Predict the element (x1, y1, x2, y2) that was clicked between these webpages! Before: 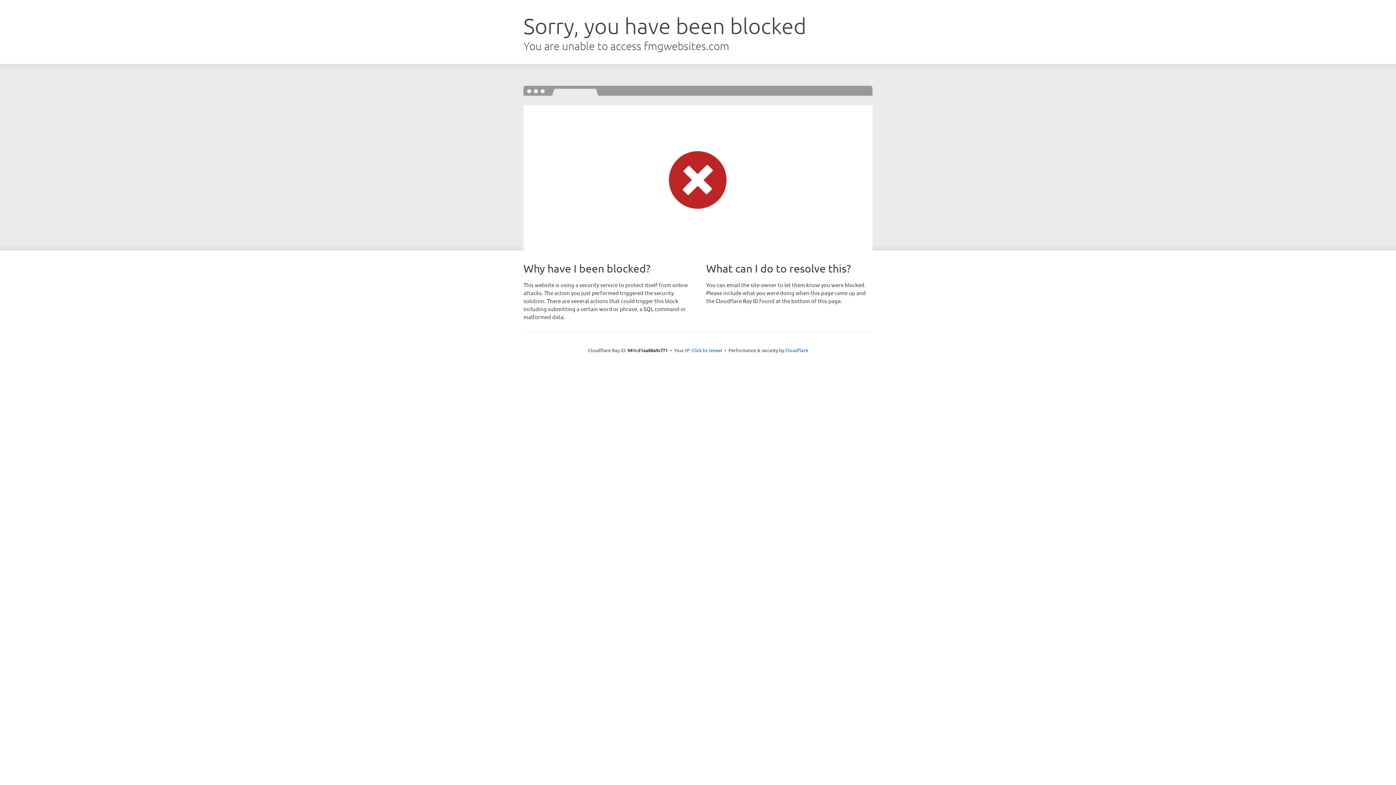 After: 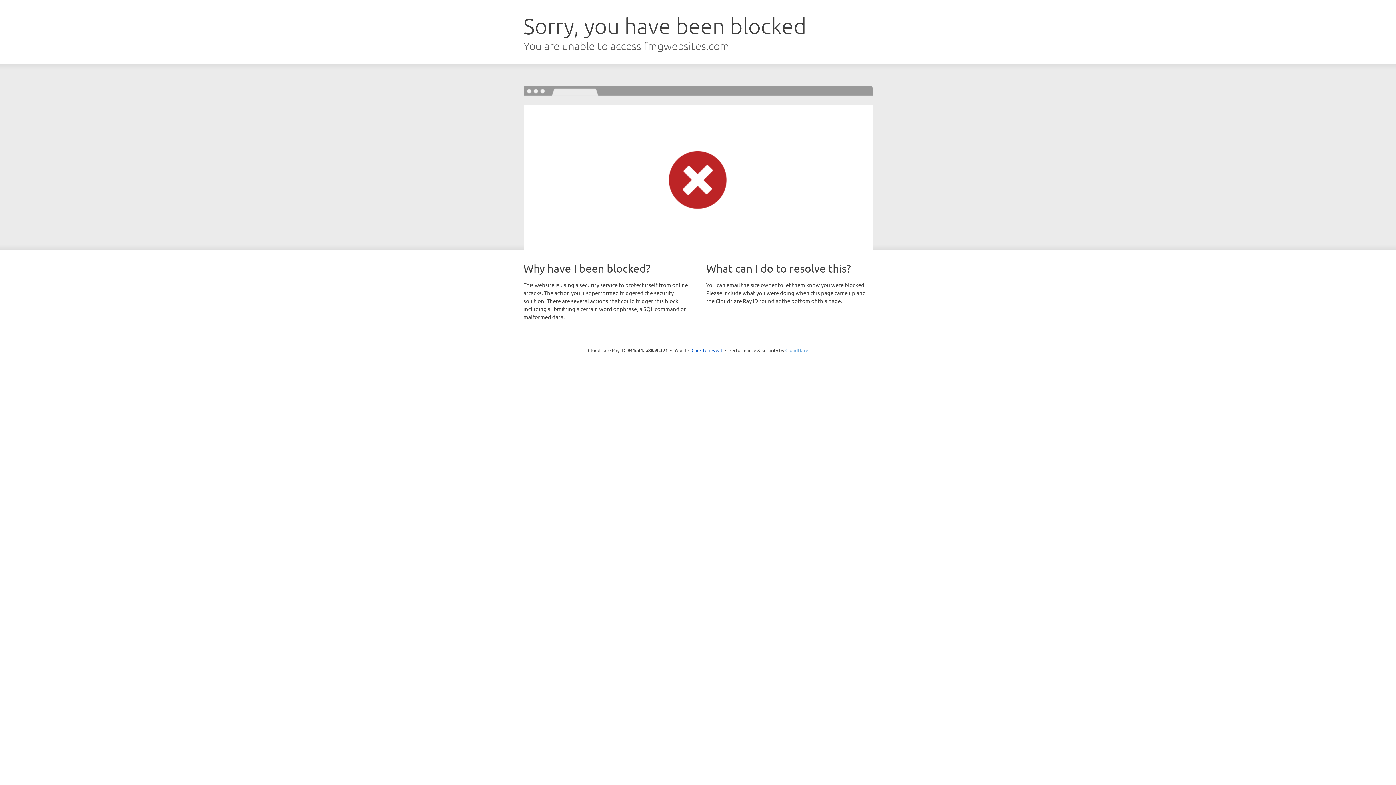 Action: bbox: (785, 347, 808, 353) label: Cloudflare